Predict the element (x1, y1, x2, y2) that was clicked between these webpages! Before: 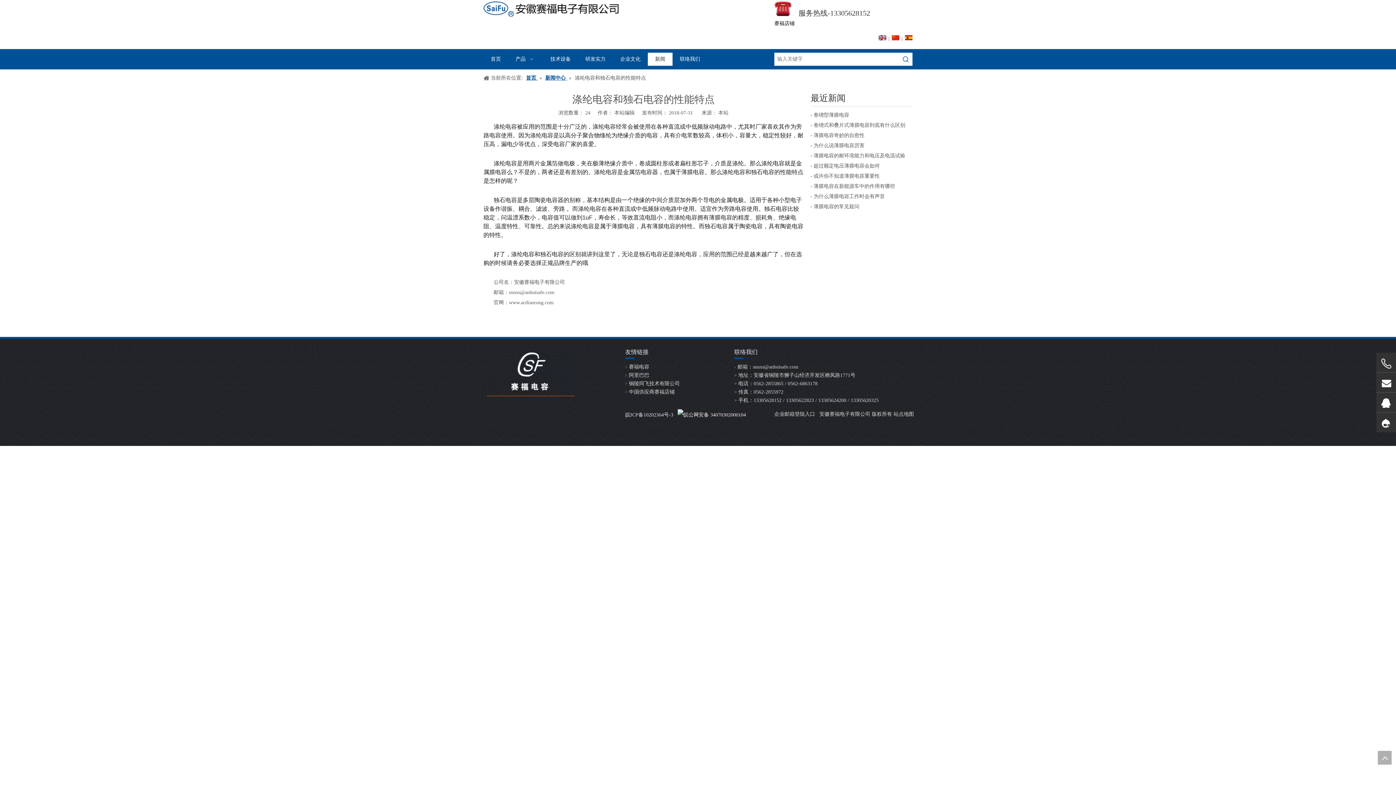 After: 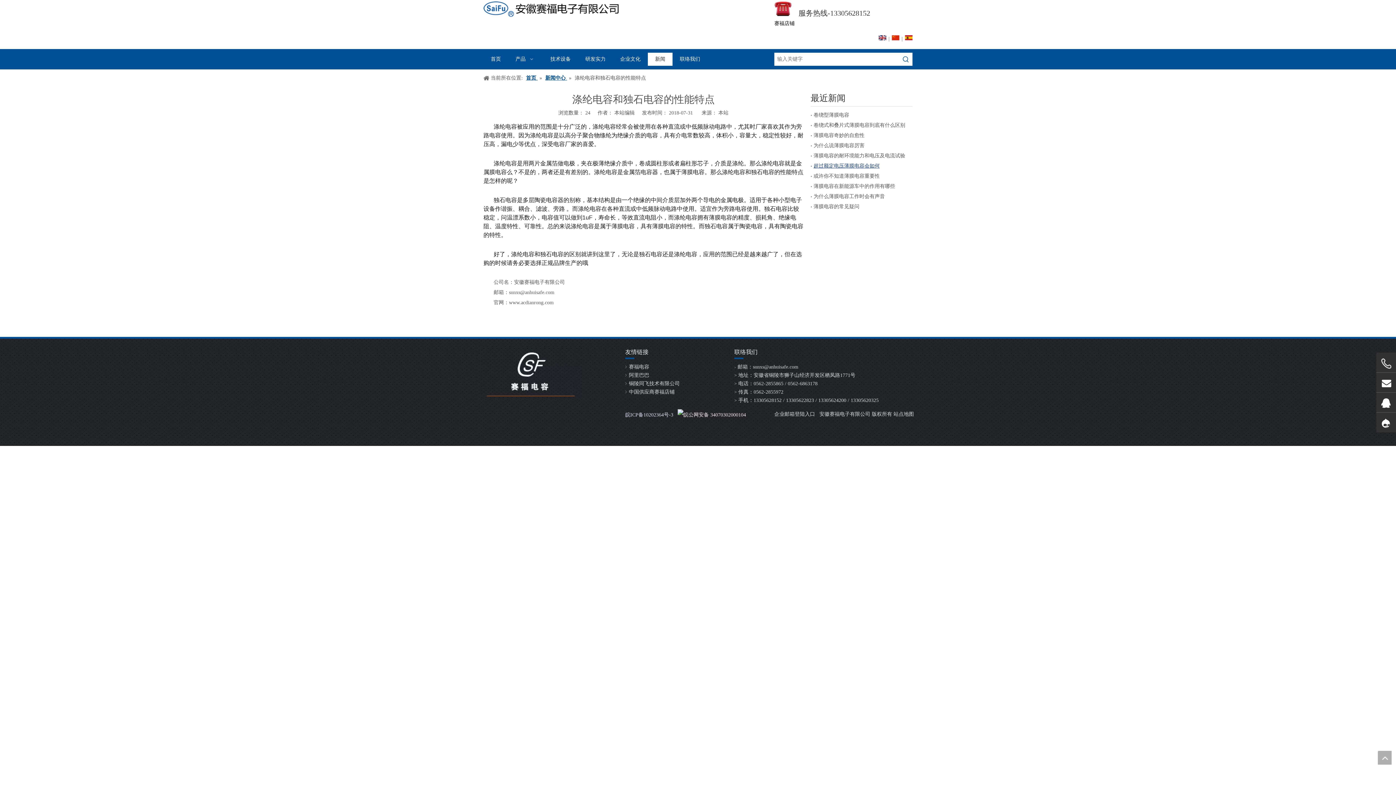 Action: label: 超过额定电压薄膜电容会如何 bbox: (813, 161, 909, 171)